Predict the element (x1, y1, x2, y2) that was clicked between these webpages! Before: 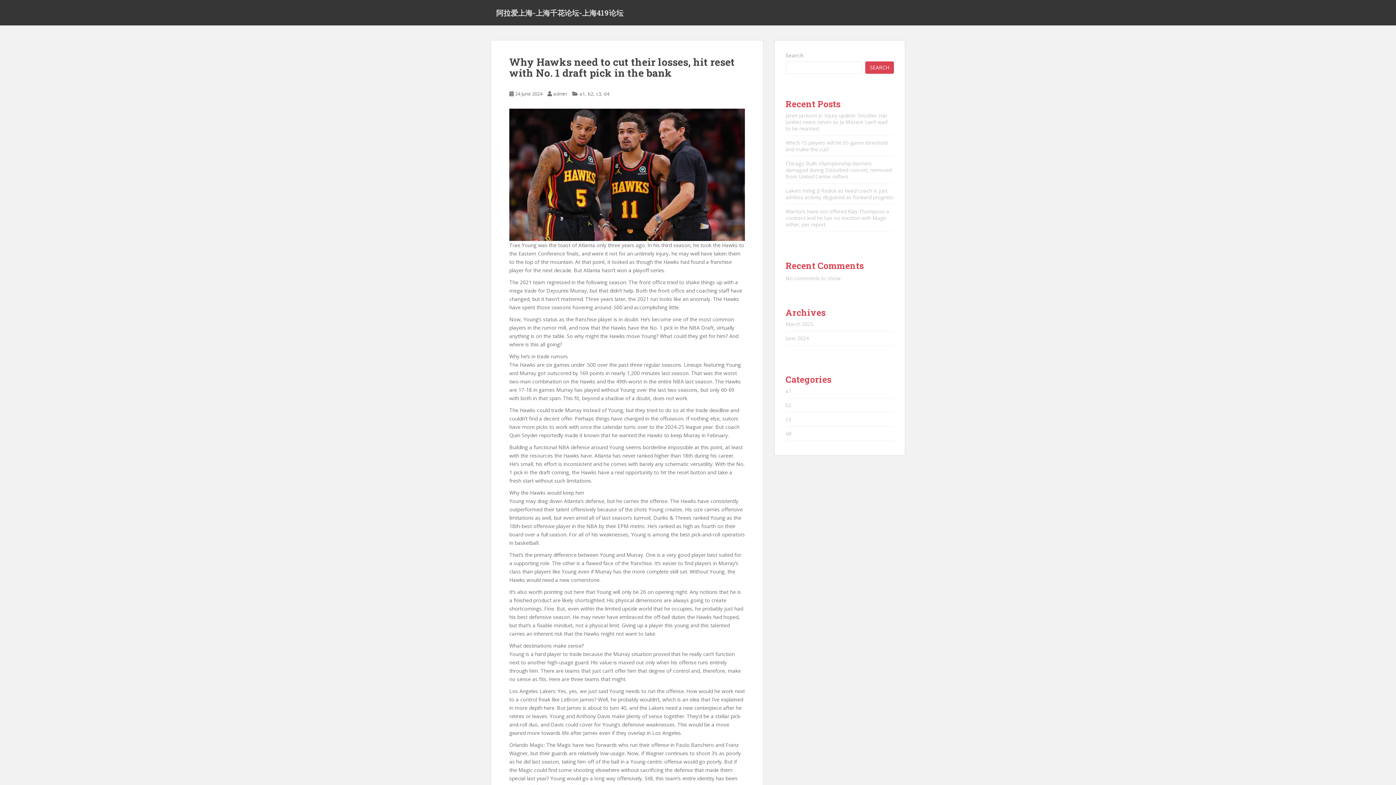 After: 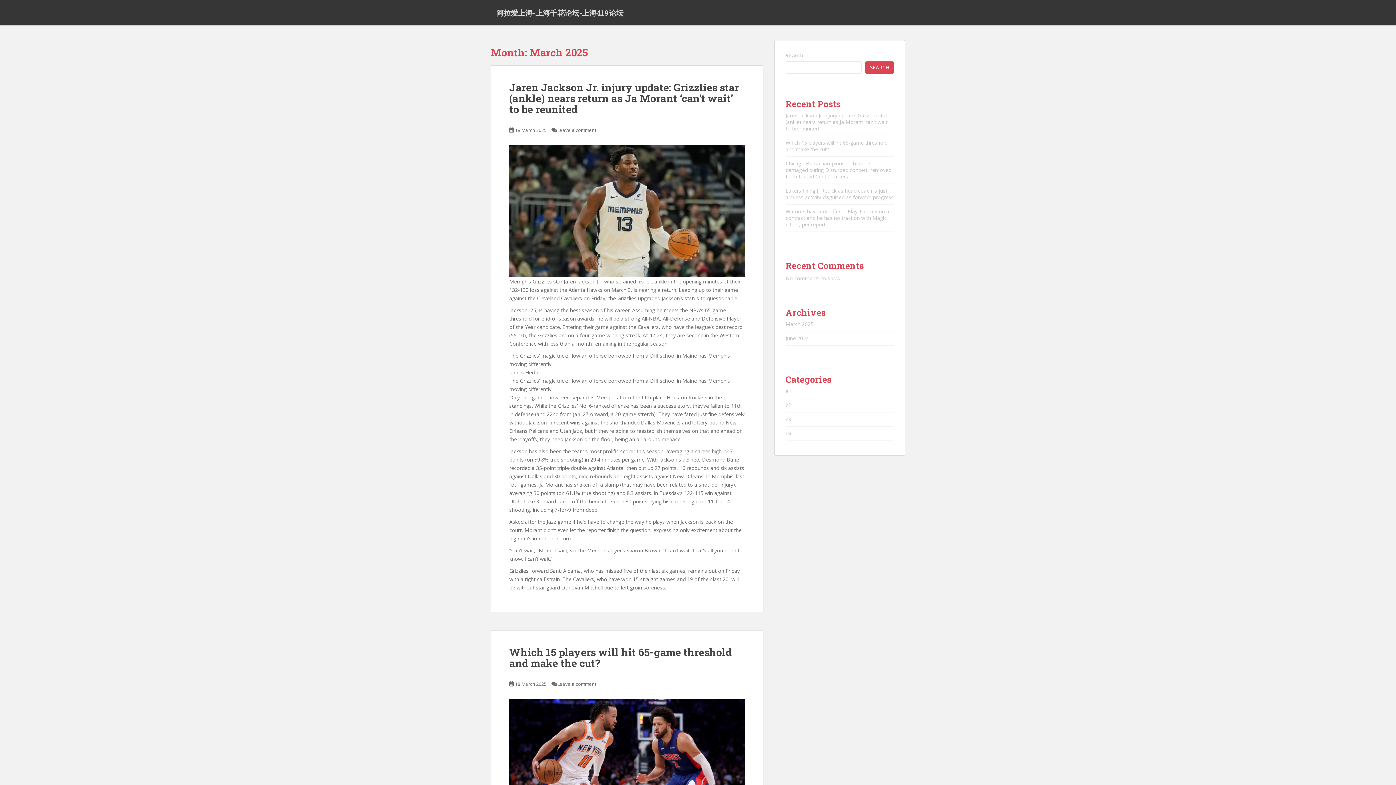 Action: bbox: (785, 320, 813, 327) label: March 2025